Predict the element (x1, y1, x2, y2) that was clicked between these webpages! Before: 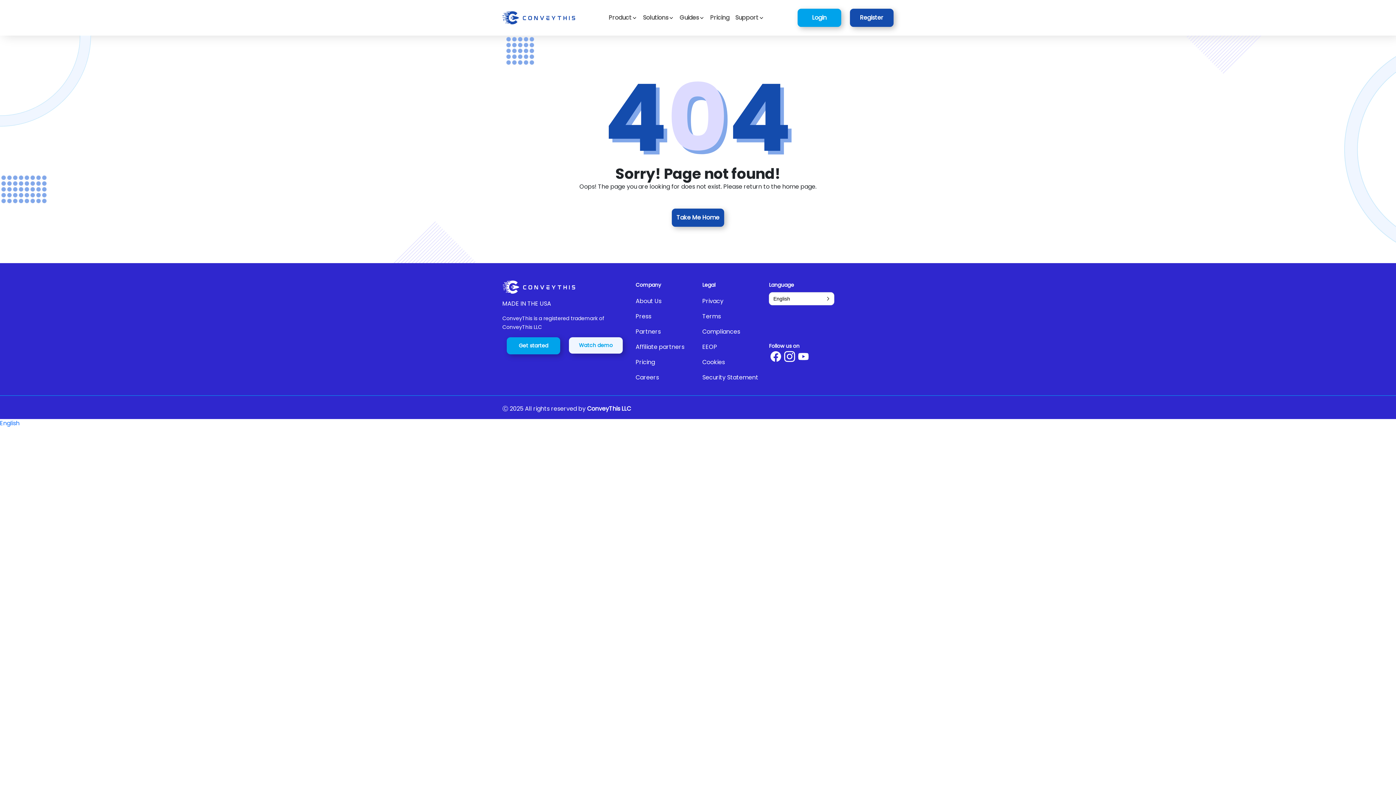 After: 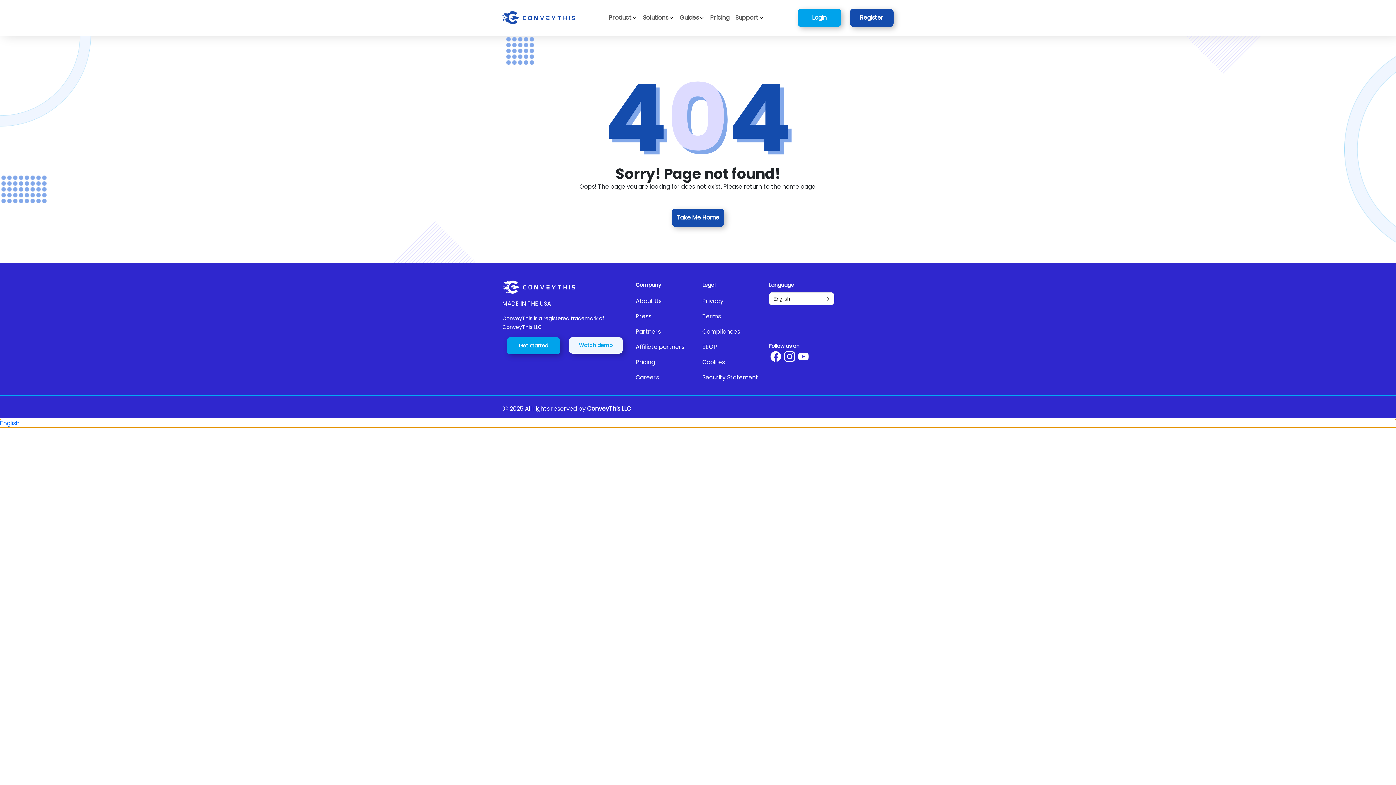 Action: bbox: (0, 419, 1396, 428) label: English